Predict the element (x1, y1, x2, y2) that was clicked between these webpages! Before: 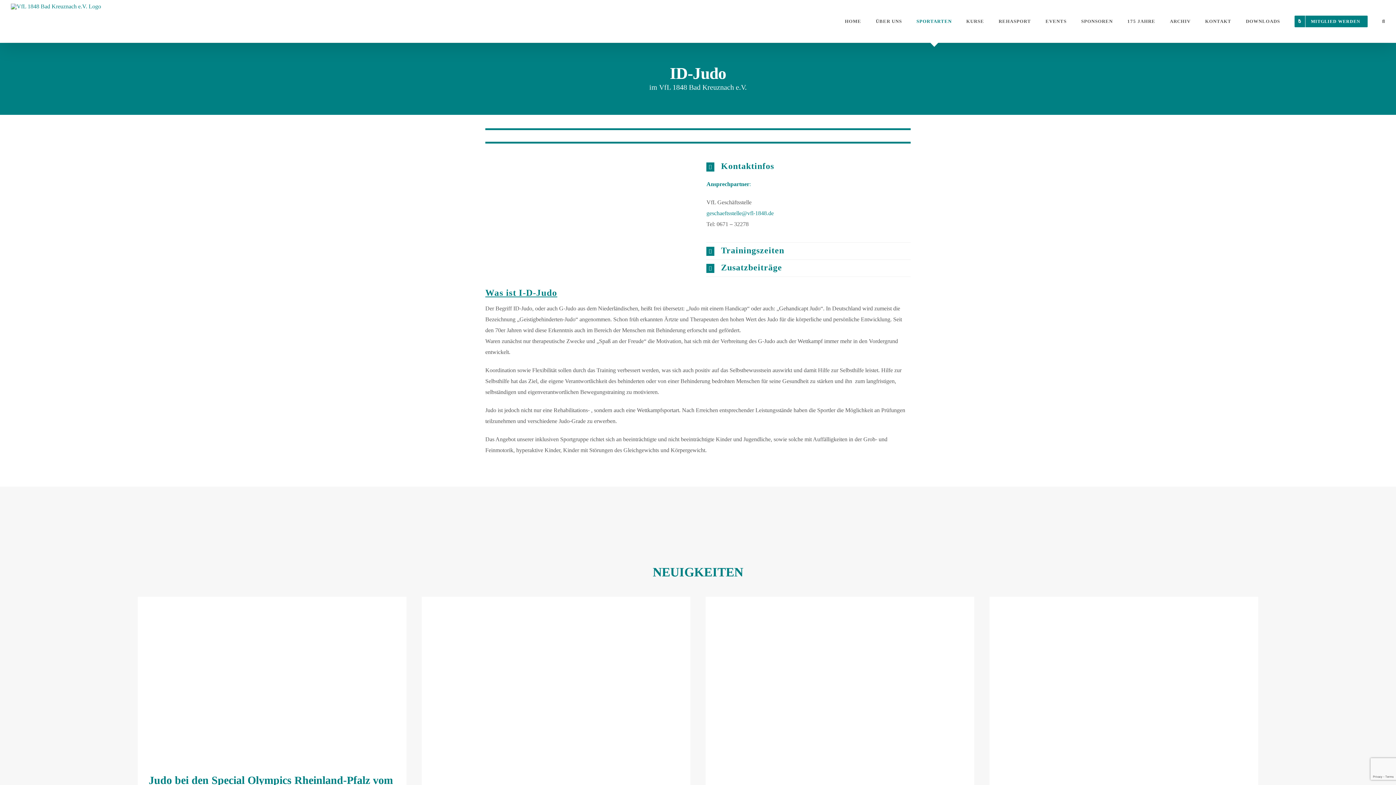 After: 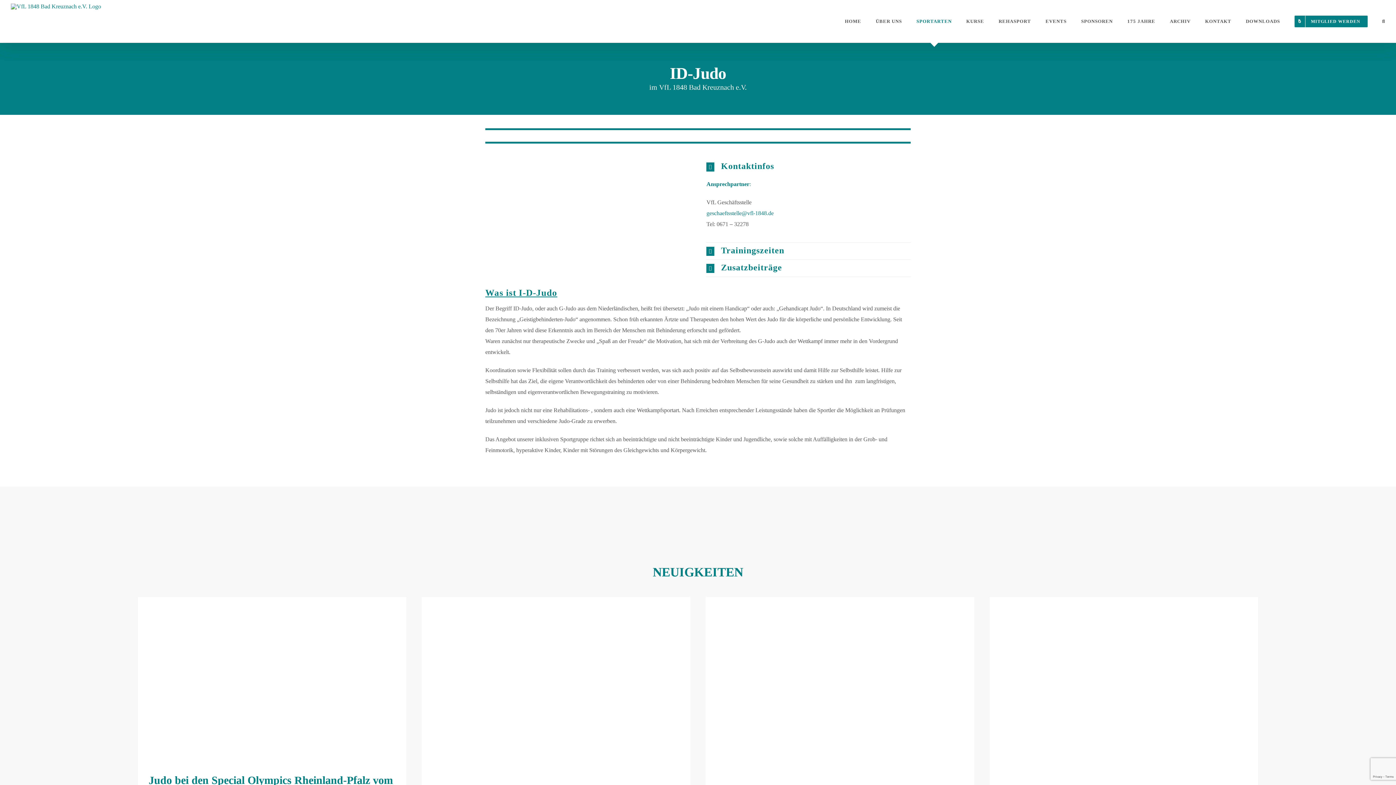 Action: bbox: (706, 210, 773, 216) label: geschaeftsstelle@vfl-1848.de